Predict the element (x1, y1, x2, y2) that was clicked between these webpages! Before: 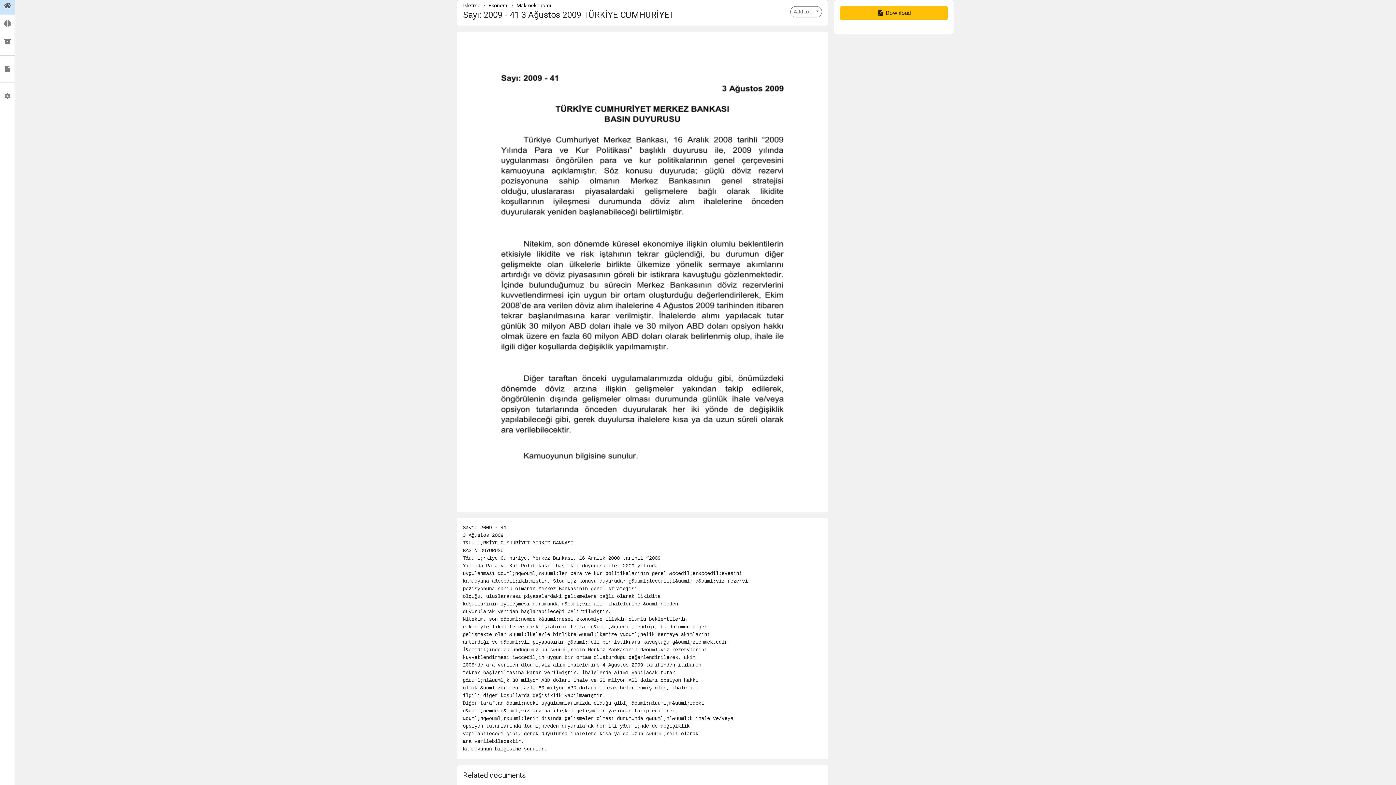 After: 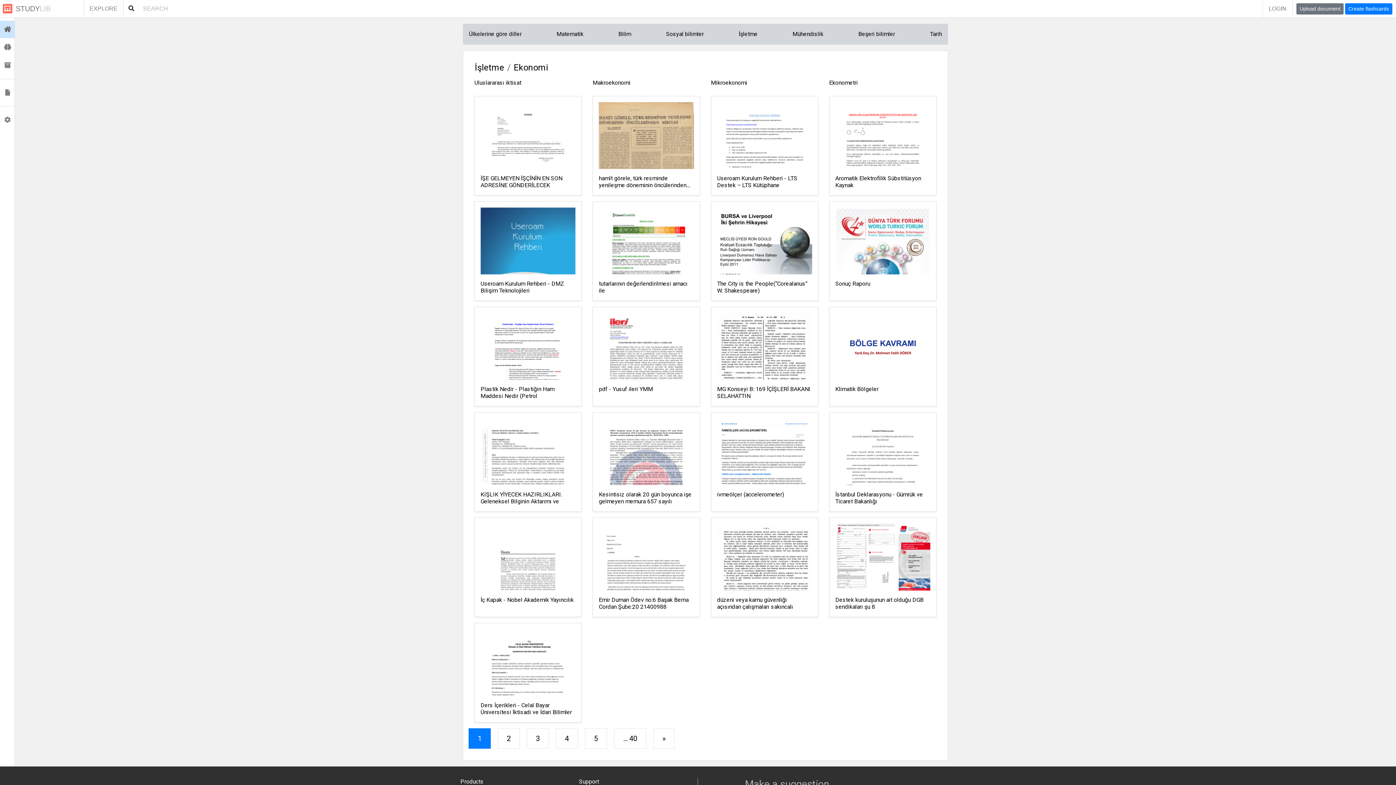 Action: bbox: (488, 2, 508, 8) label: Ekonomi